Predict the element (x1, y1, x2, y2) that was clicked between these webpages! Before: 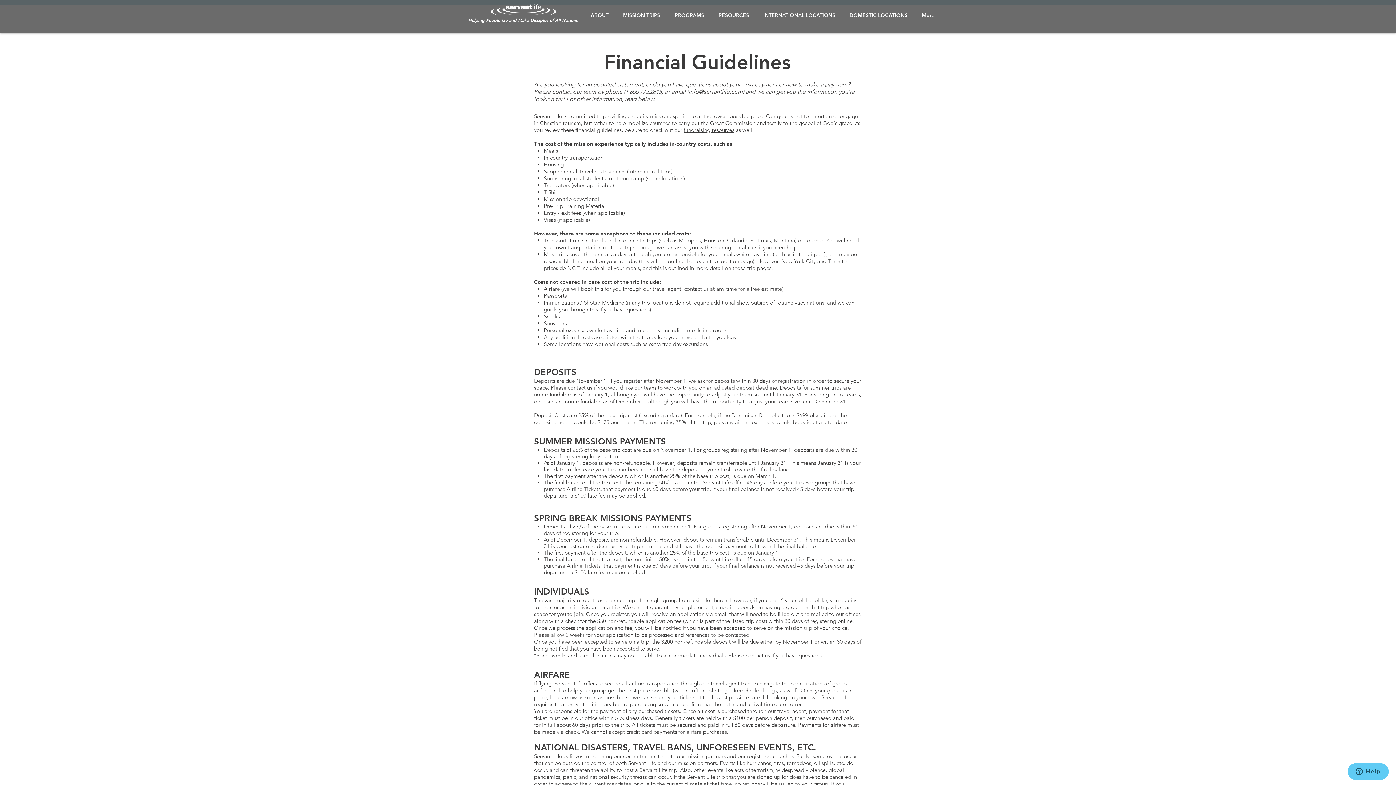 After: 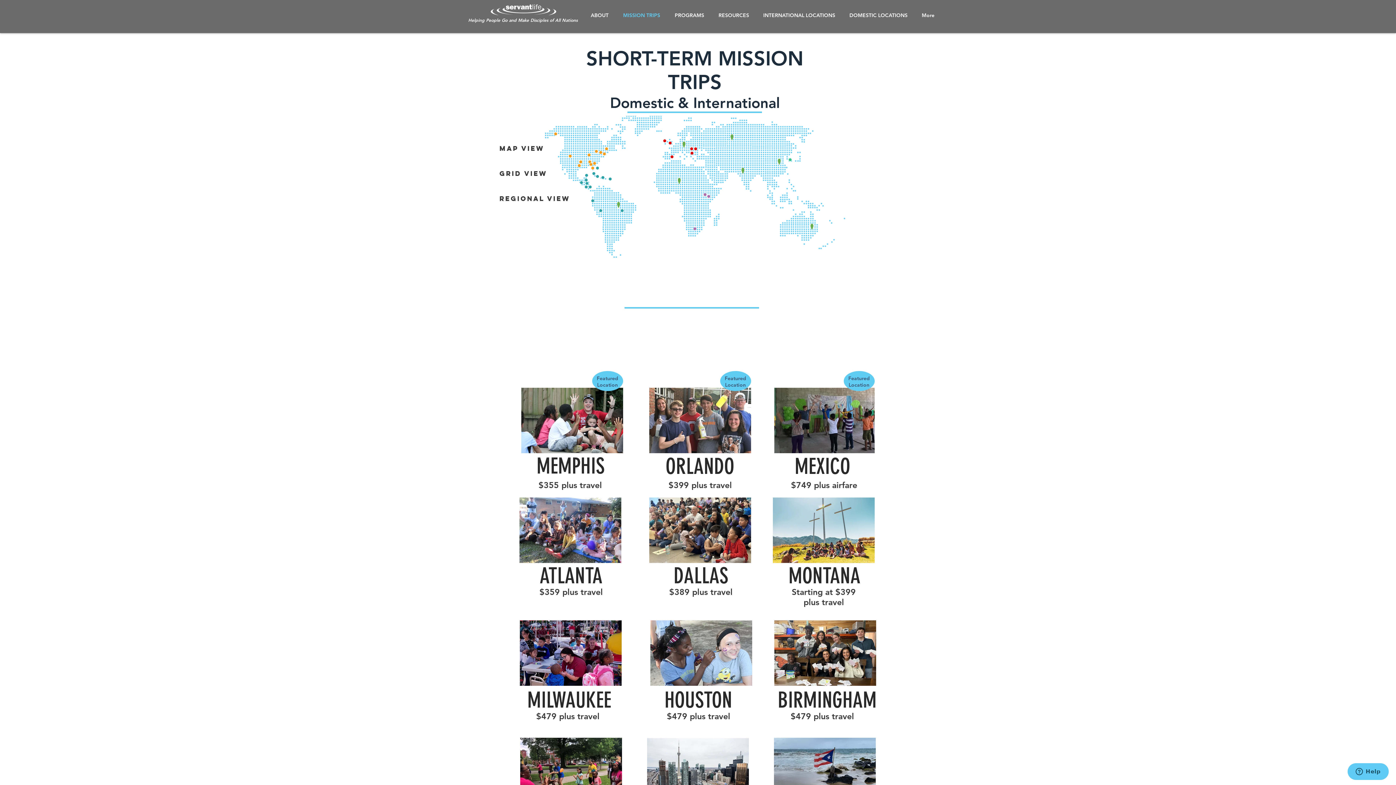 Action: bbox: (842, 9, 914, 20) label: DOMESTIC LOCATIONS